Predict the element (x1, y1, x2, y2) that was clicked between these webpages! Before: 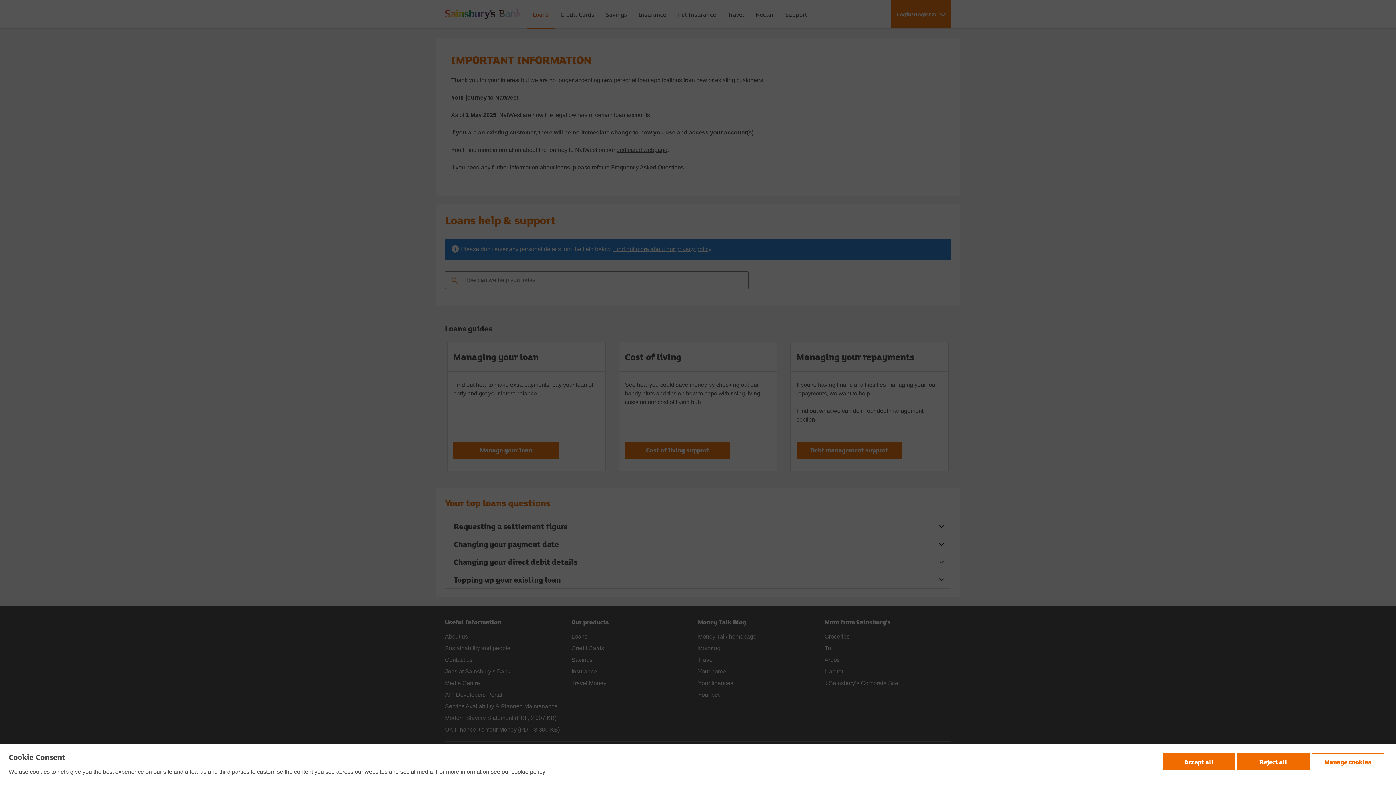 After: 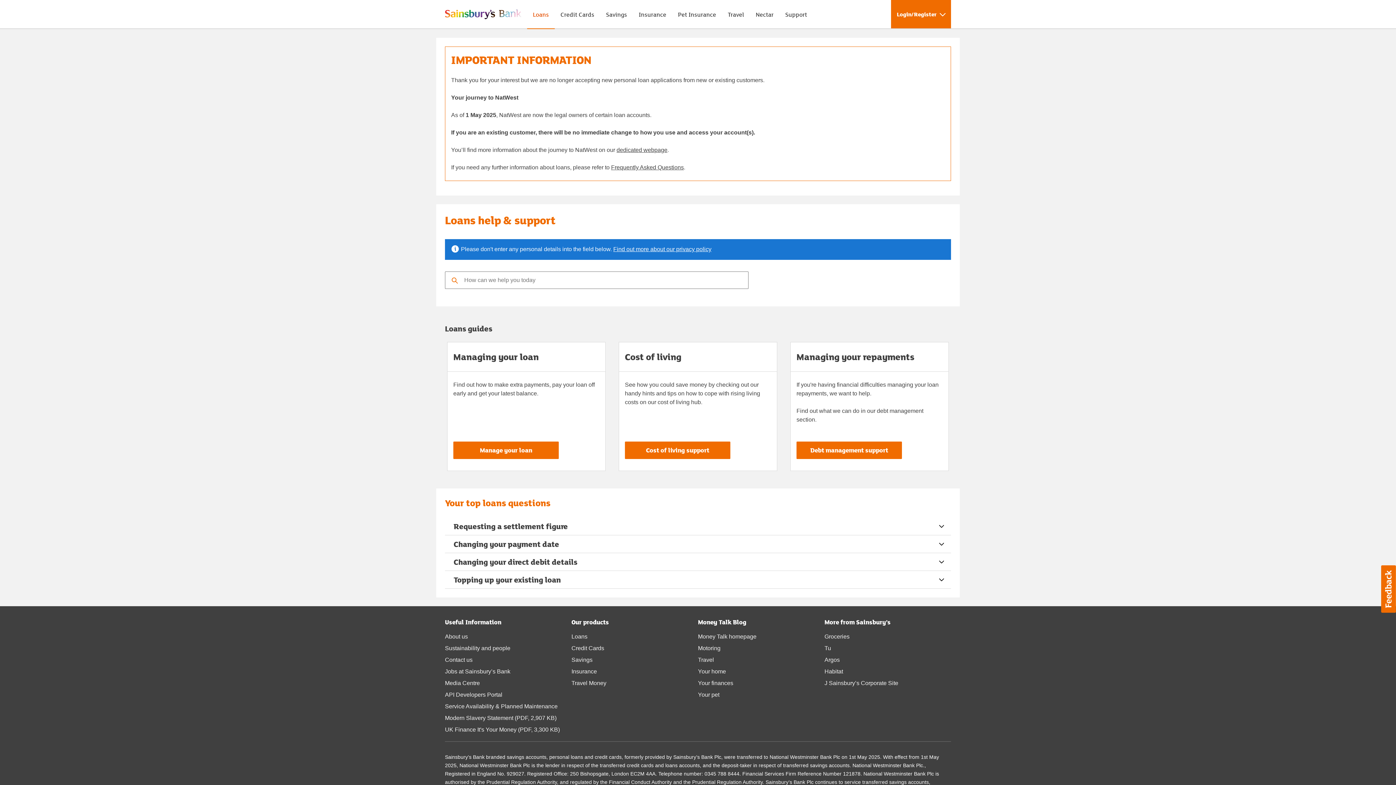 Action: label: Accept all bbox: (1162, 753, 1235, 770)